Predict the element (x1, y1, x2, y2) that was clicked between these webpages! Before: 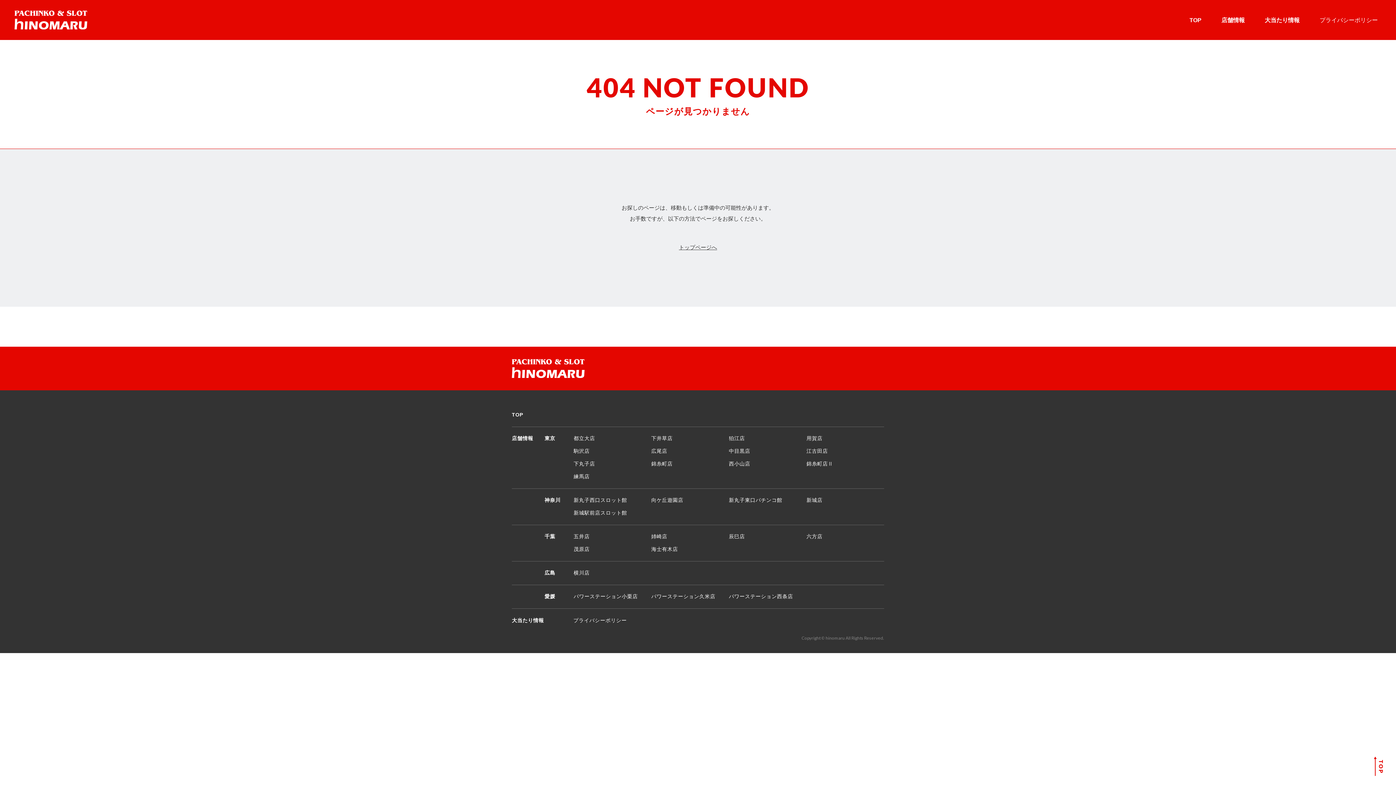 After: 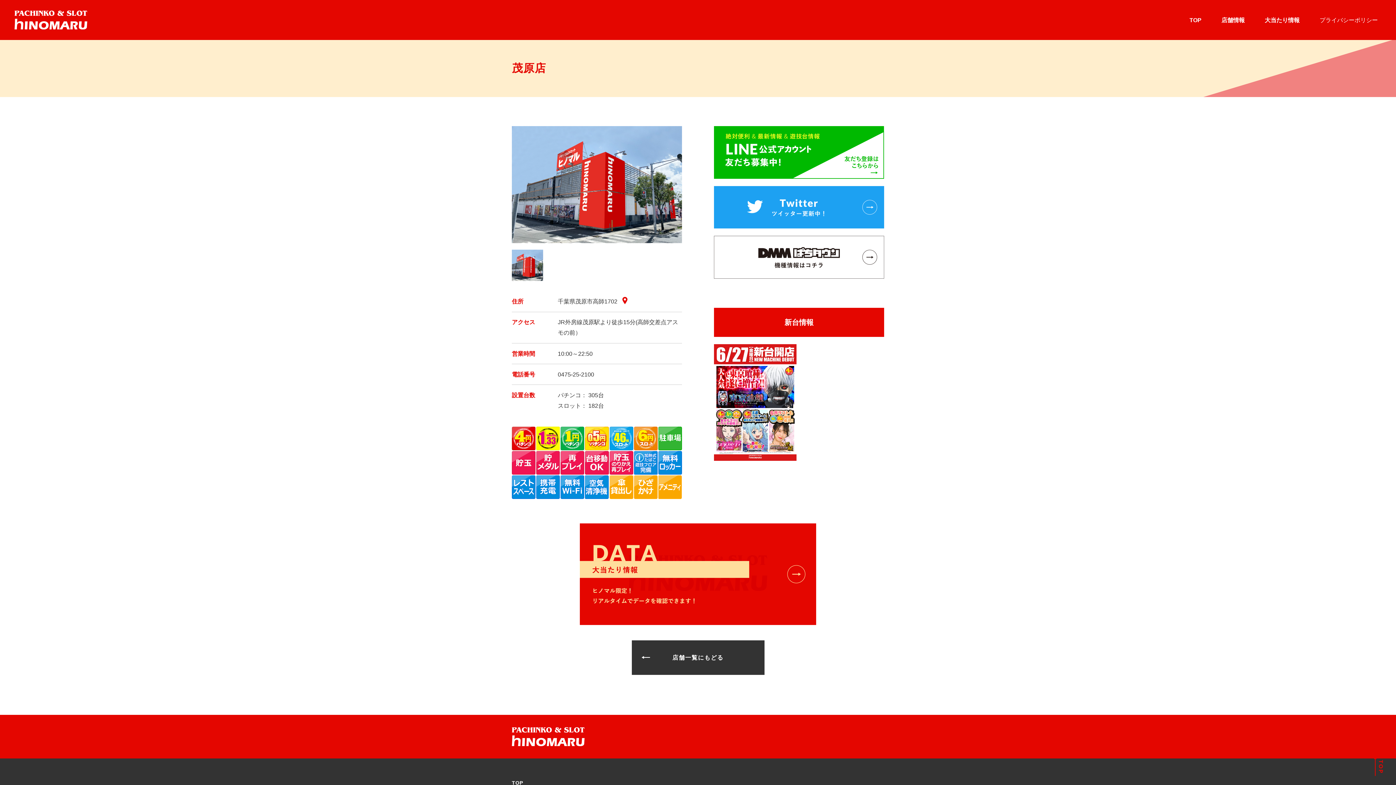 Action: label: 茂原店 bbox: (573, 545, 651, 554)